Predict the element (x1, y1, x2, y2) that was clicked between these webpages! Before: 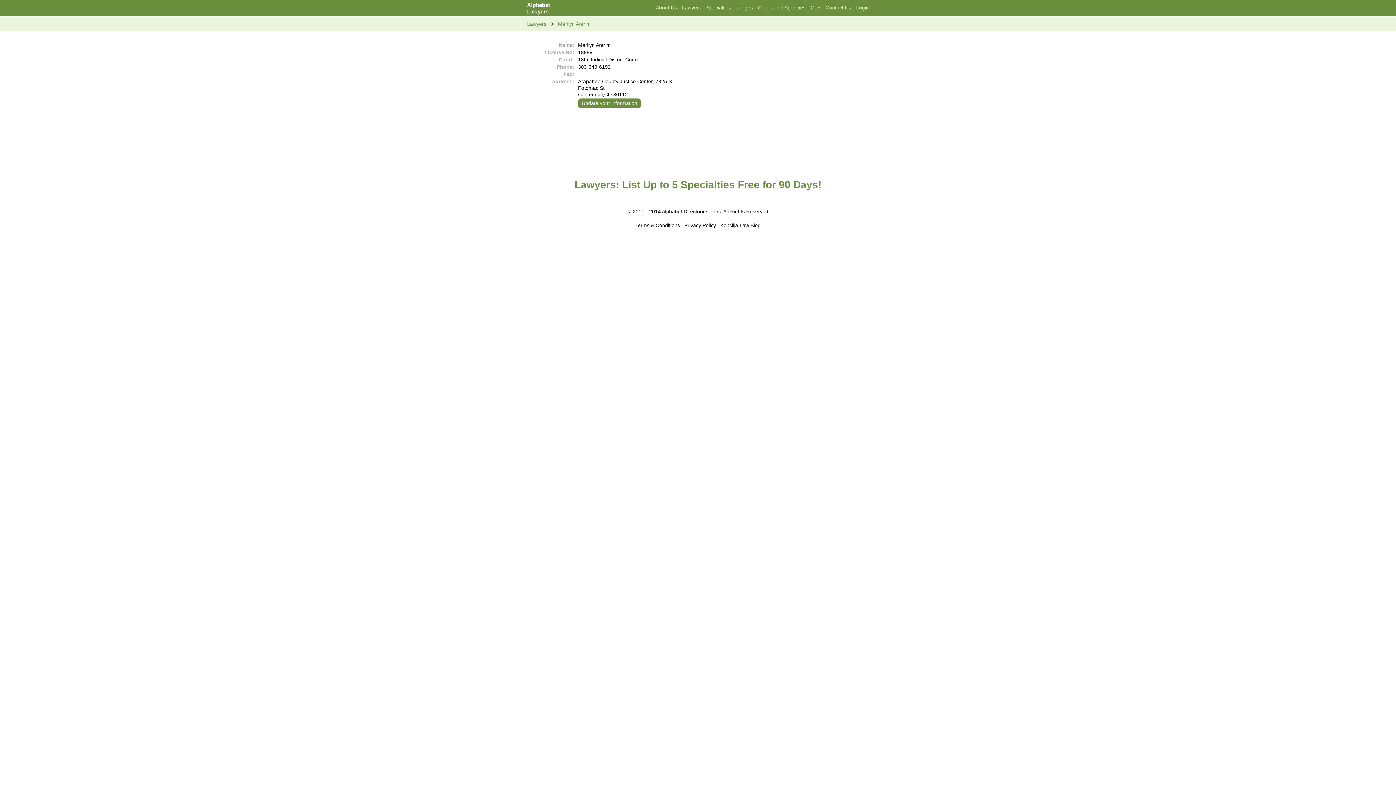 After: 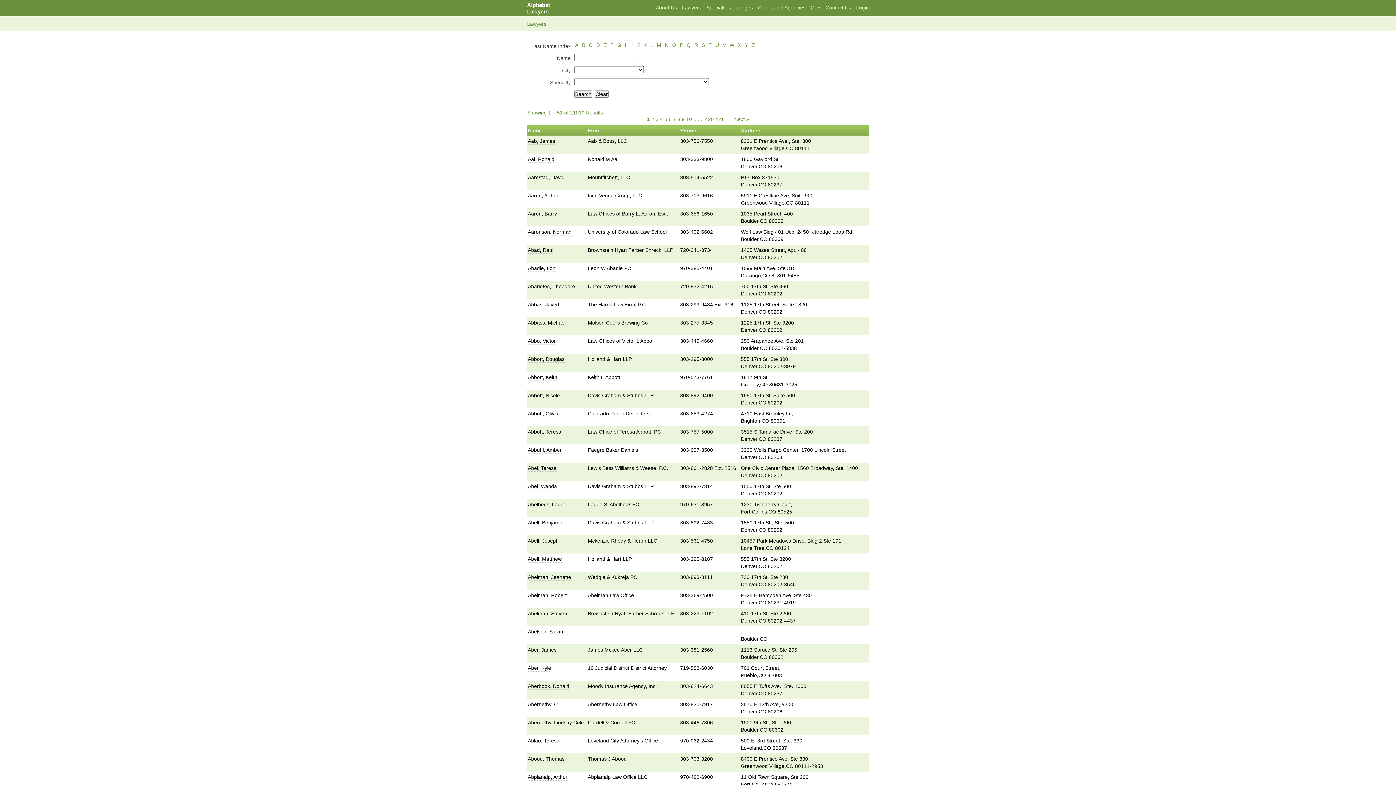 Action: label: Lawyers bbox: (682, 4, 701, 10)